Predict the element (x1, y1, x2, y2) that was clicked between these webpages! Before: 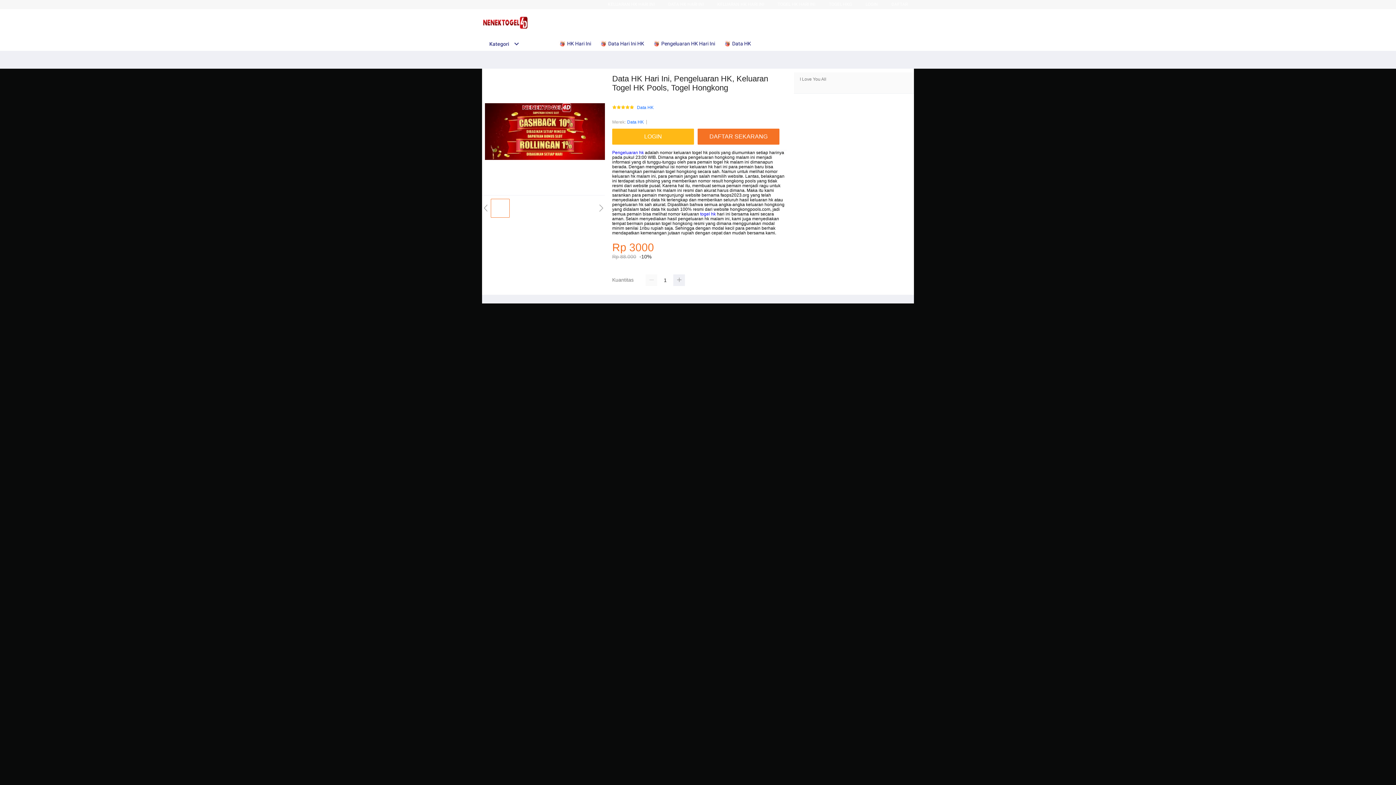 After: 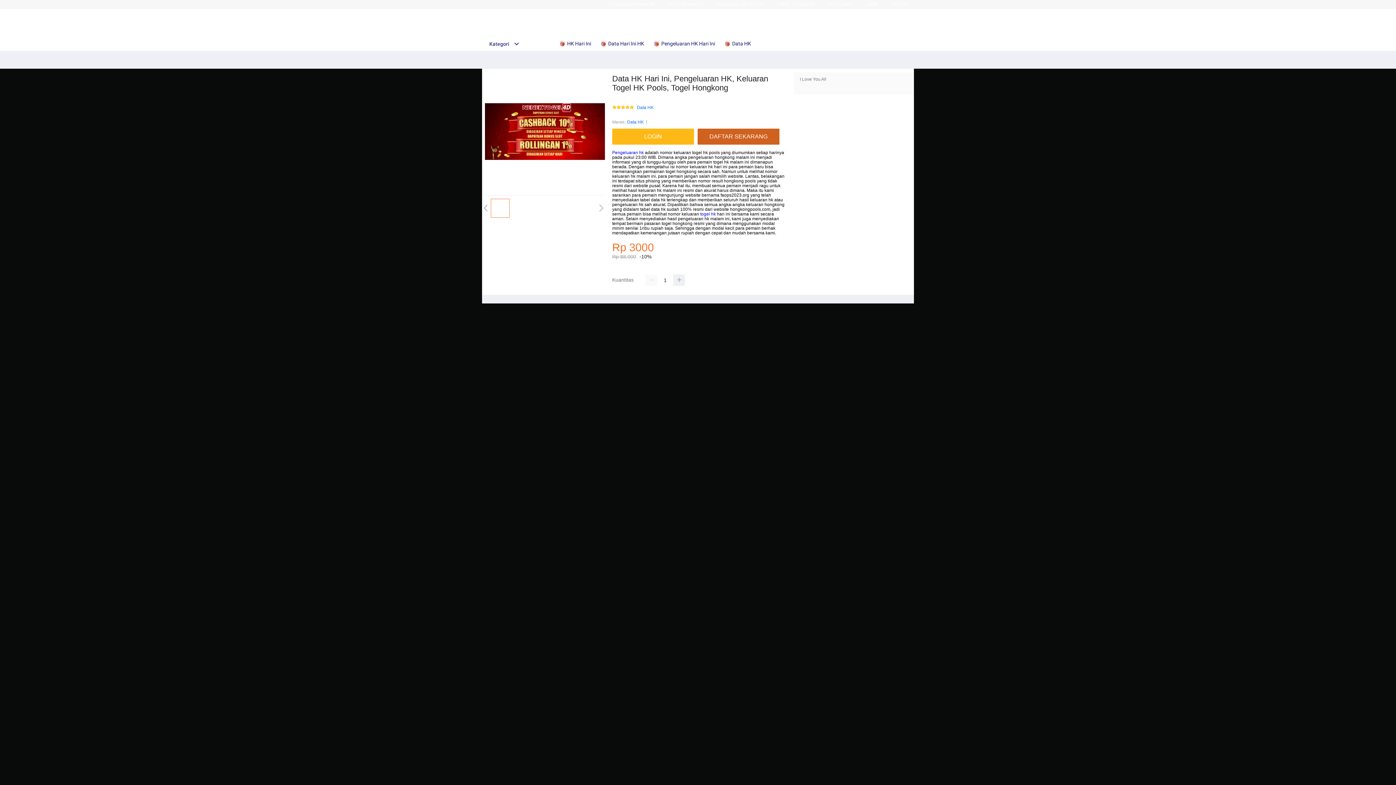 Action: label: DAFTAR SEKARANG bbox: (697, 128, 779, 144)